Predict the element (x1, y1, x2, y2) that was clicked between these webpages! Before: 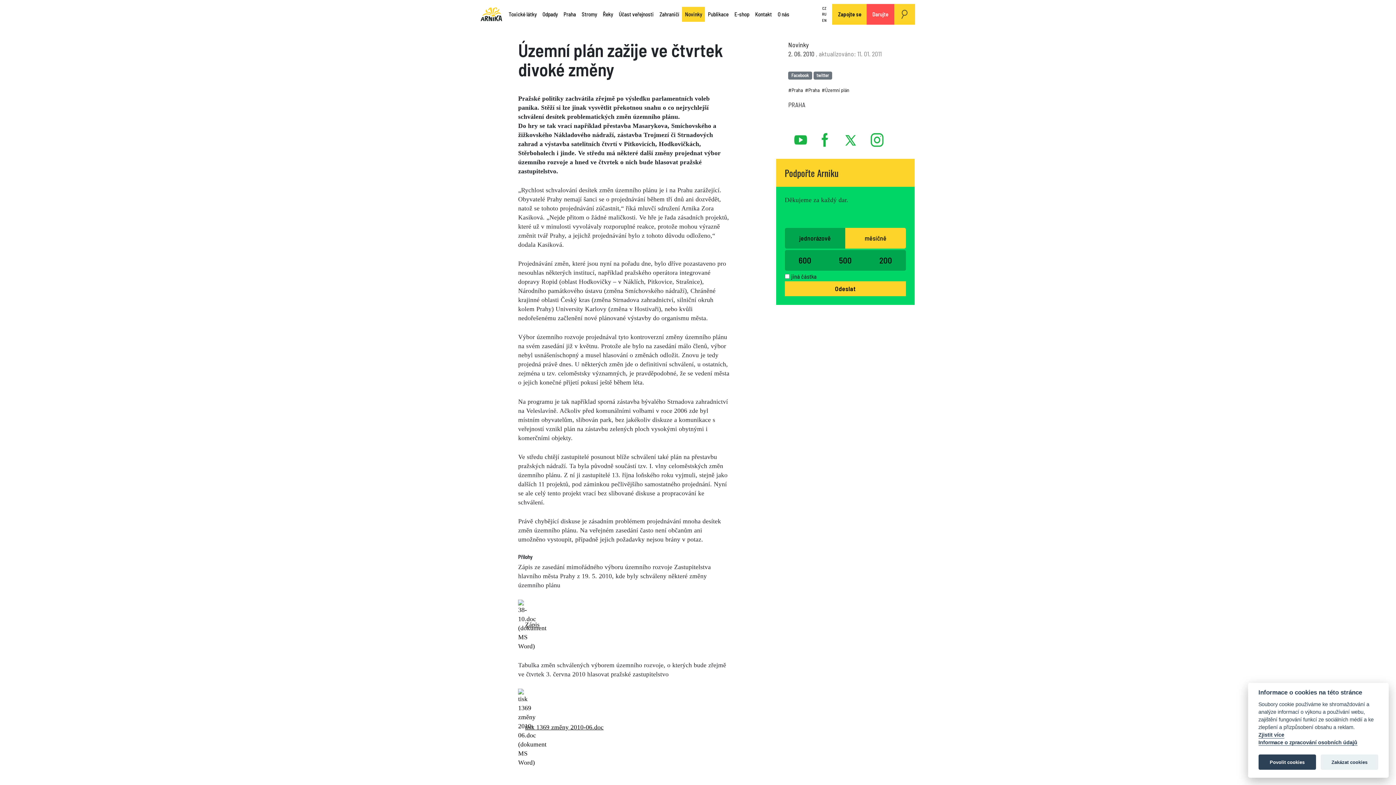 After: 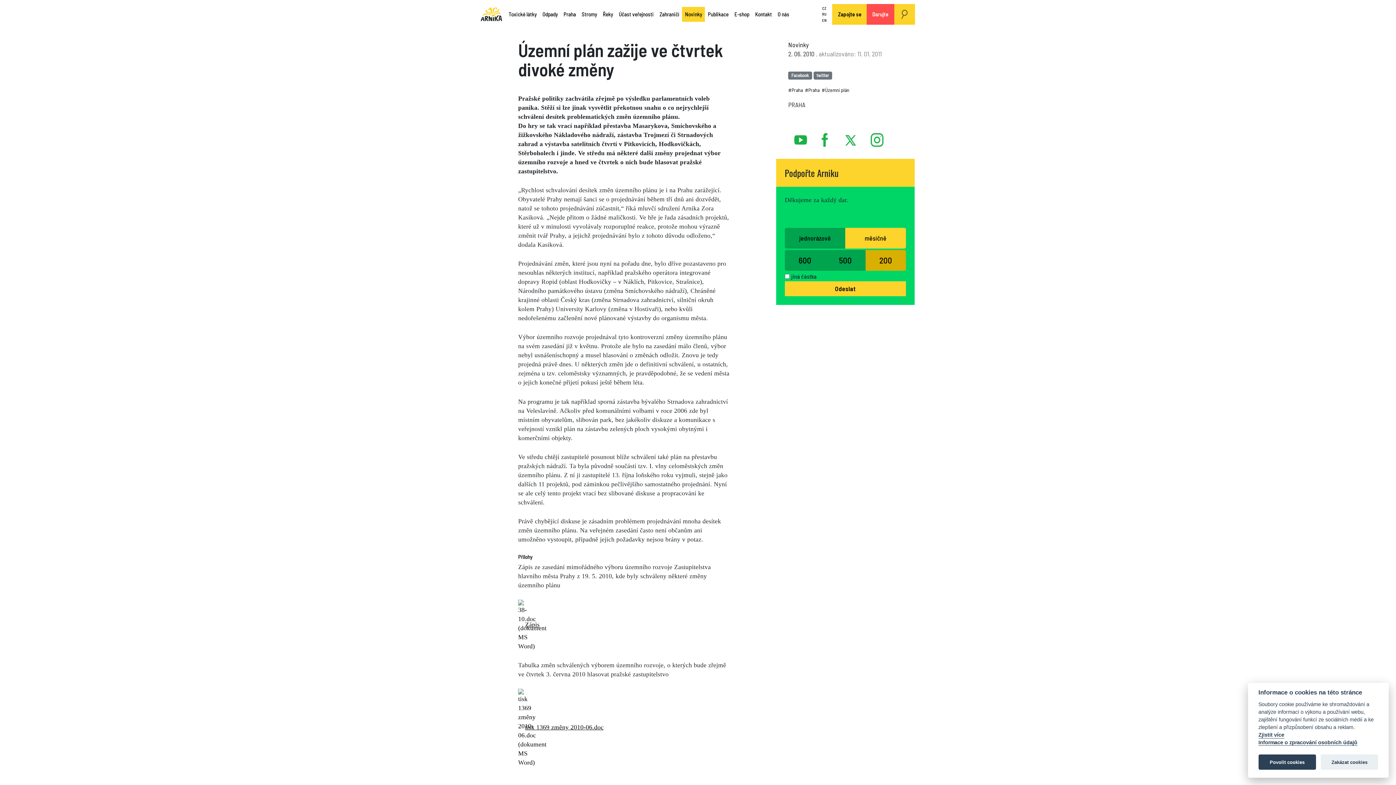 Action: label: 200 bbox: (865, 250, 906, 270)